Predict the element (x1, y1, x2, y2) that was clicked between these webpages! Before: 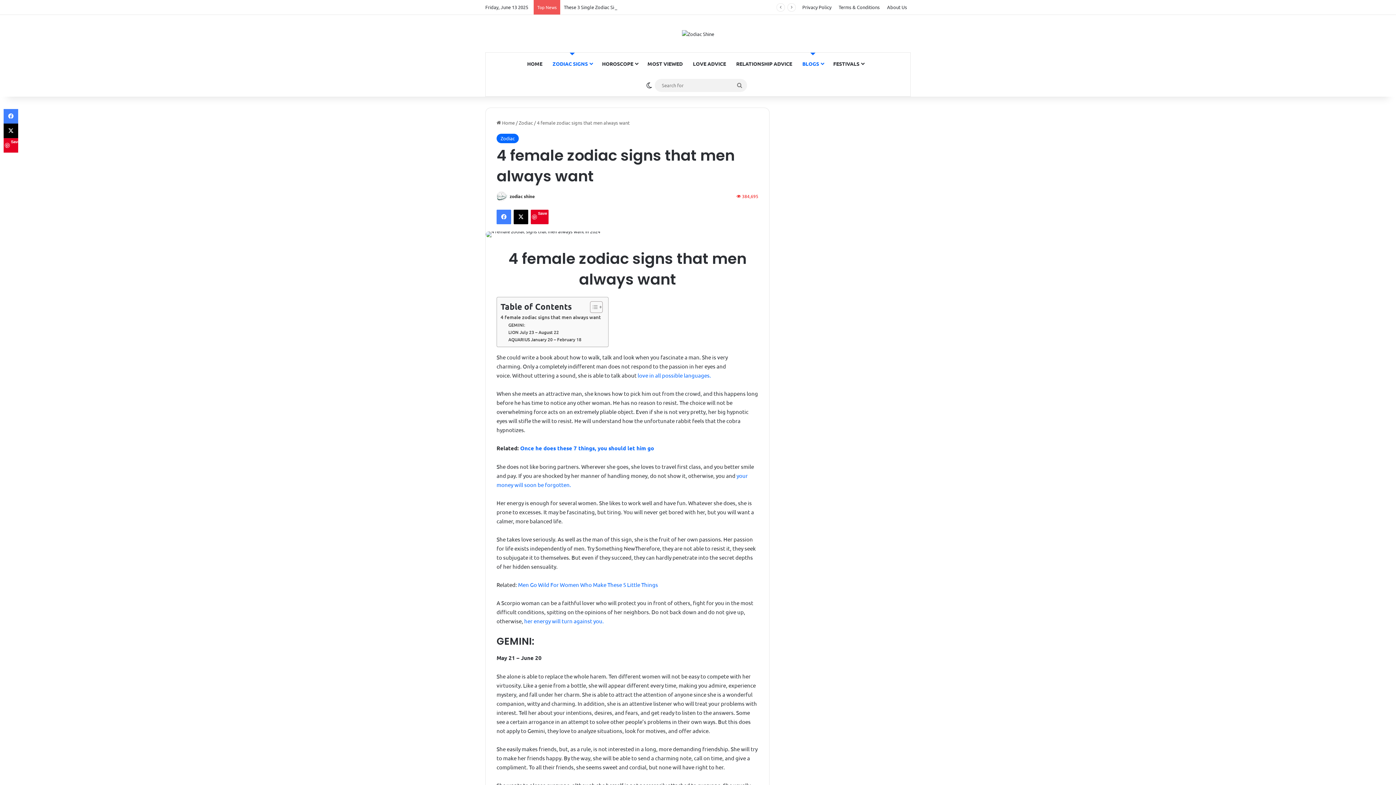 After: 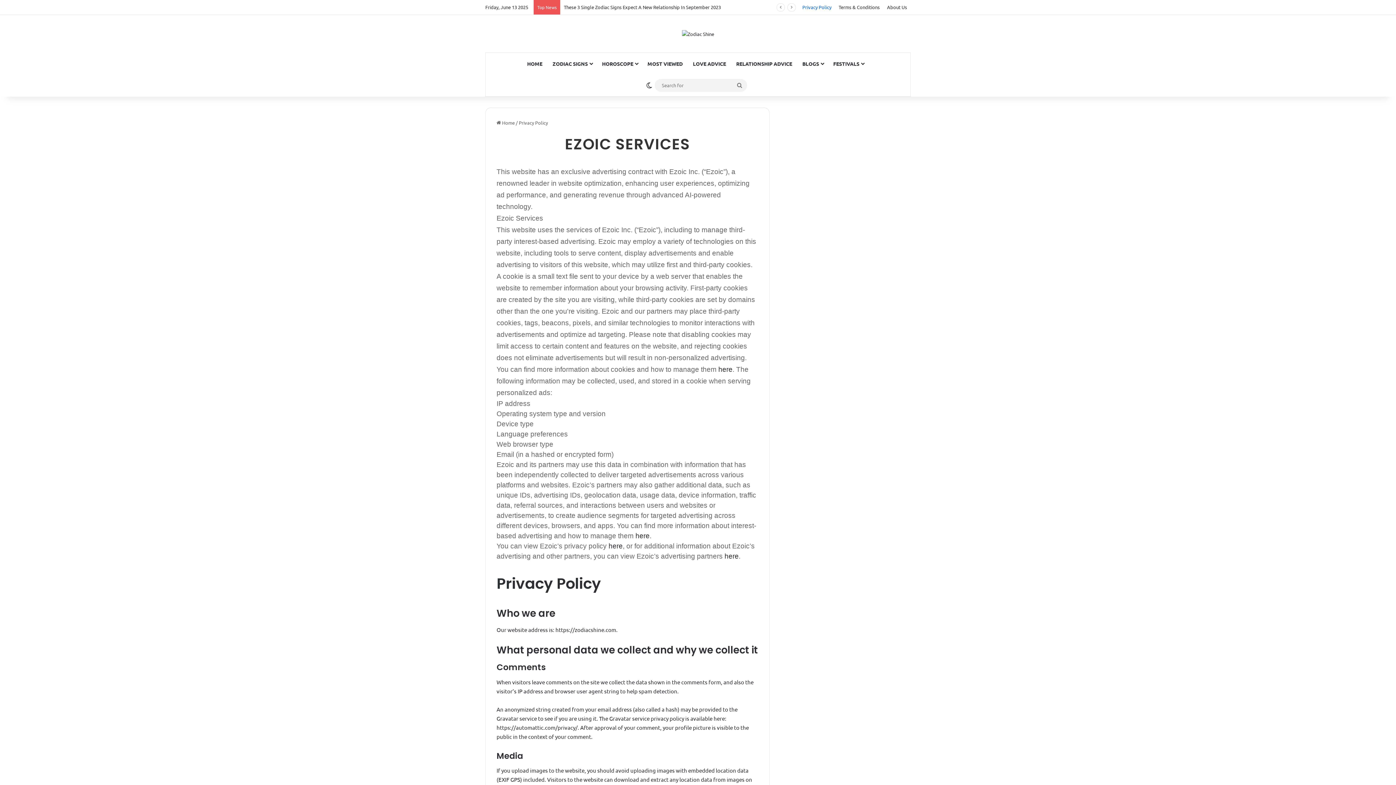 Action: bbox: (798, 0, 835, 14) label: Privacy Policy